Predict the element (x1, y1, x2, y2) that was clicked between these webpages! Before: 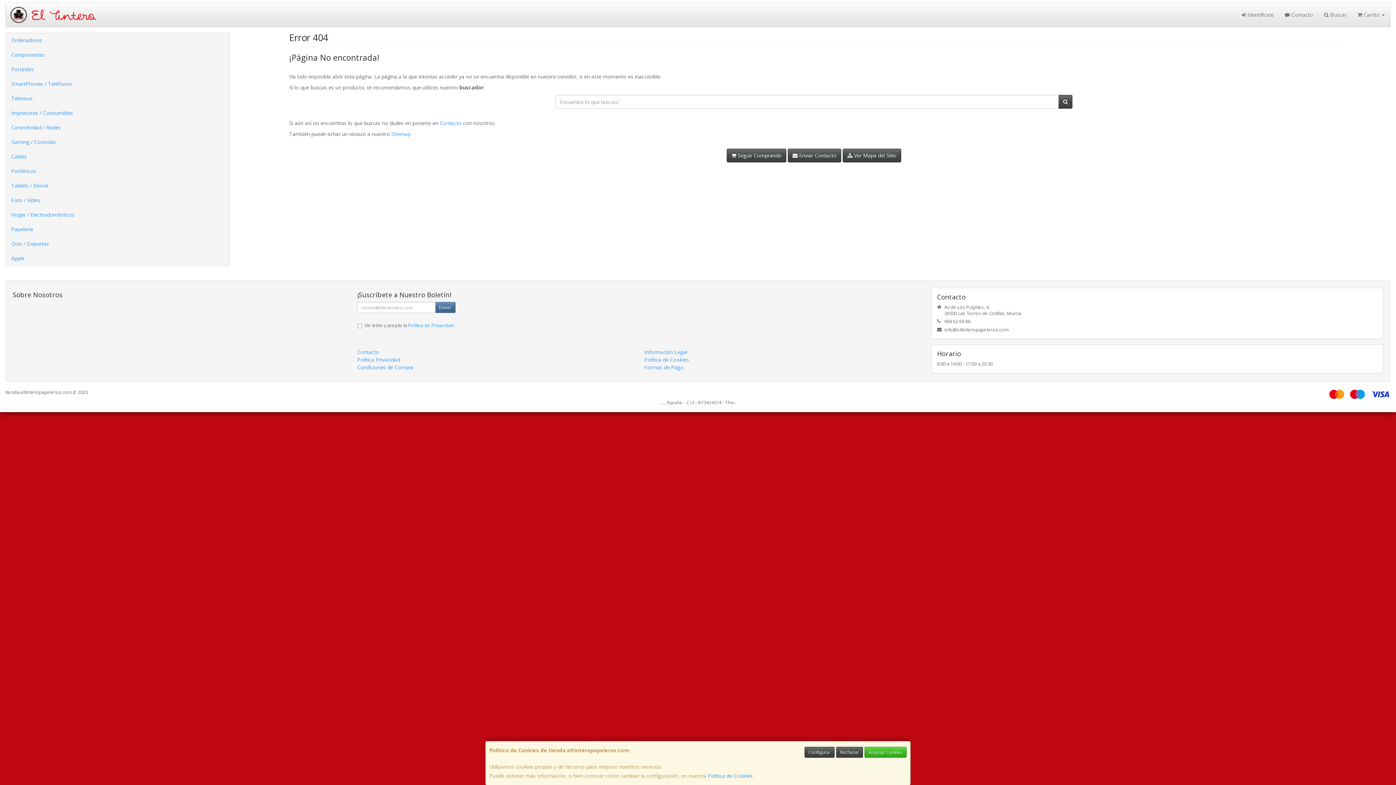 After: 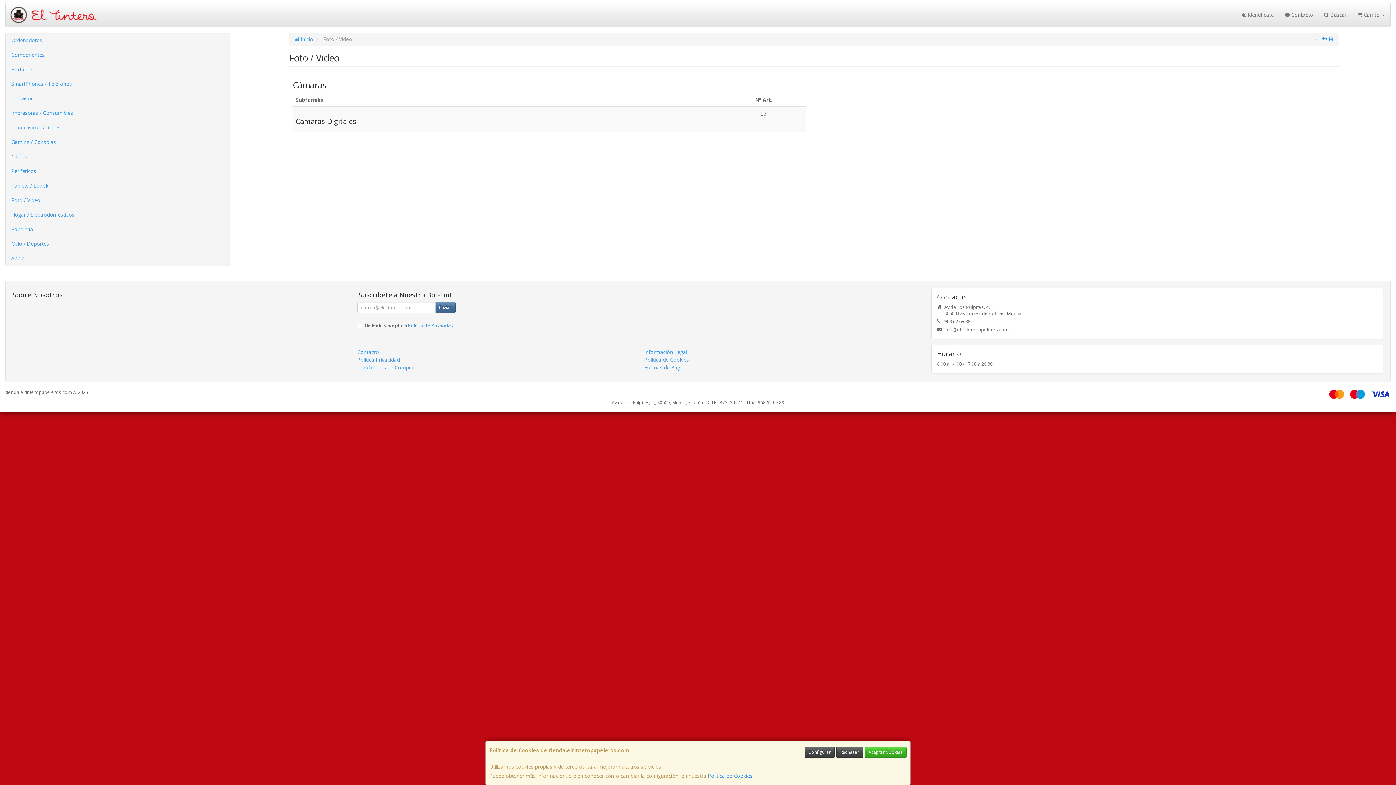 Action: label: Foto / Video bbox: (5, 193, 229, 207)